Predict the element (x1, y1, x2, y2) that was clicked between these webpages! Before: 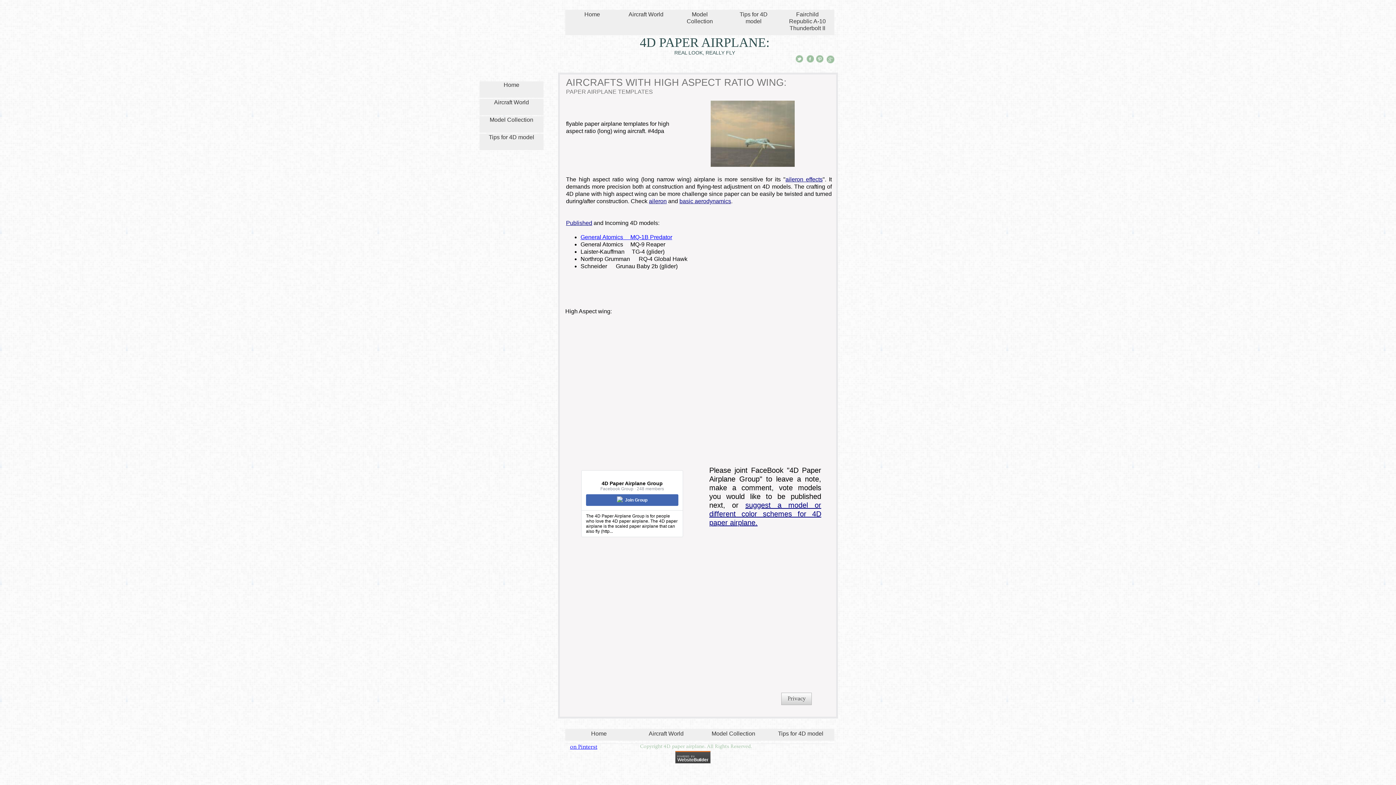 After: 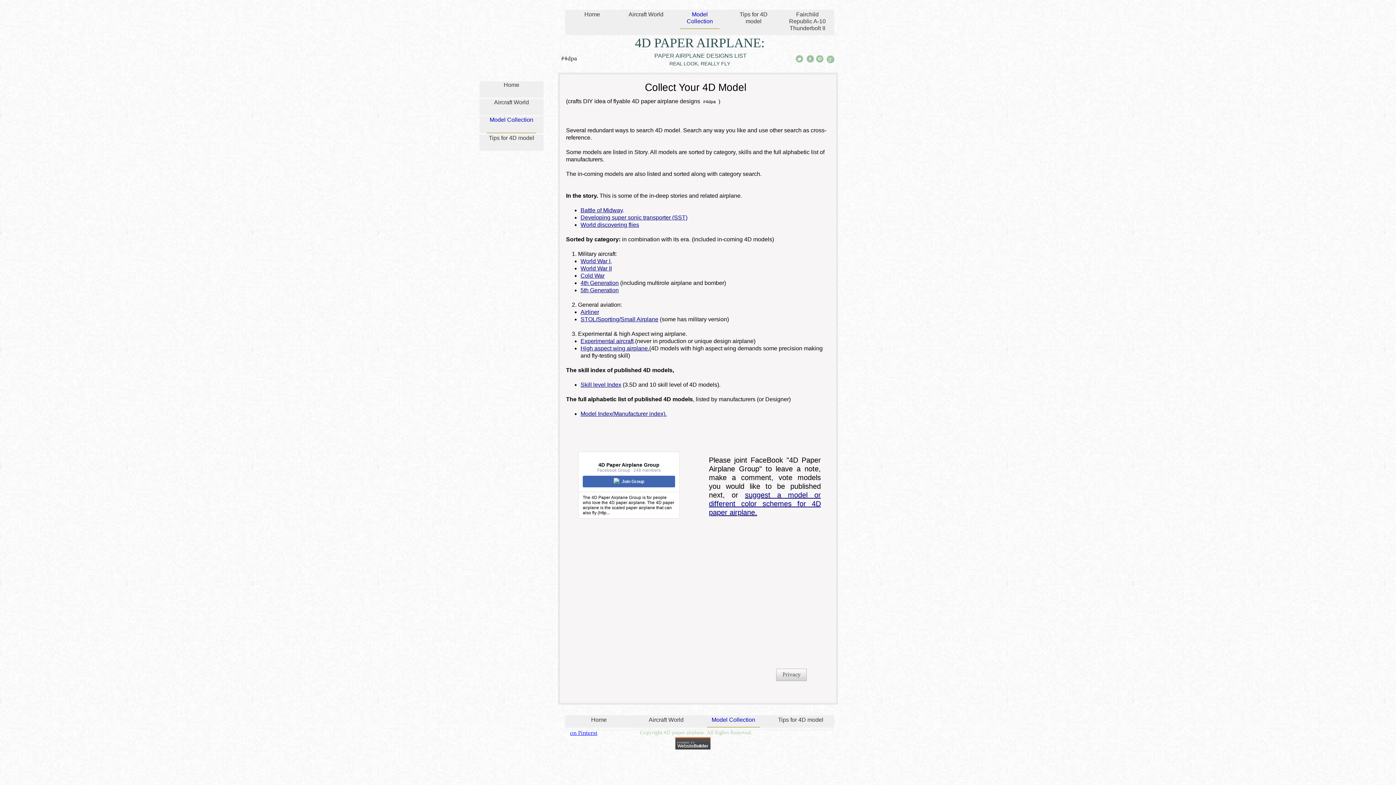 Action: bbox: (680, 10, 719, 28) label: Model Collection